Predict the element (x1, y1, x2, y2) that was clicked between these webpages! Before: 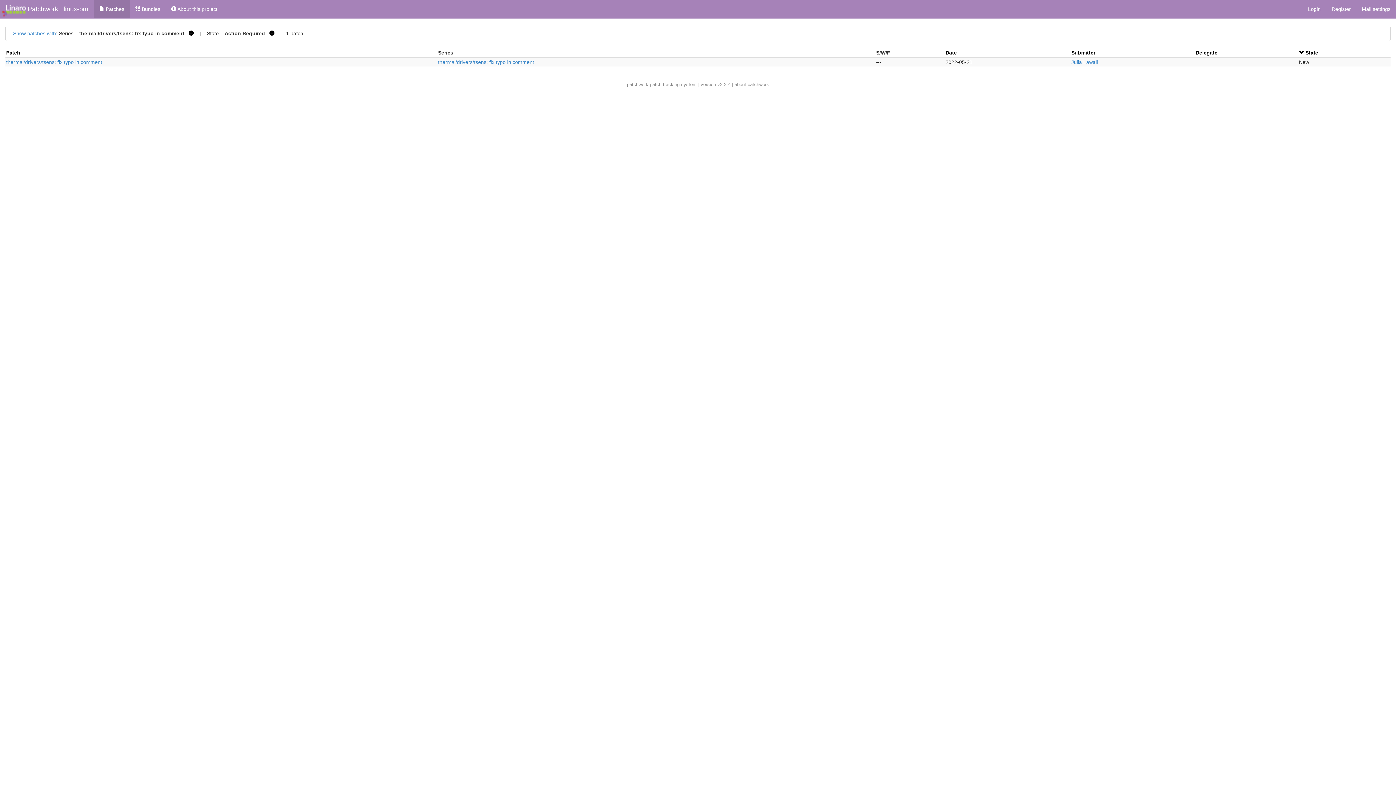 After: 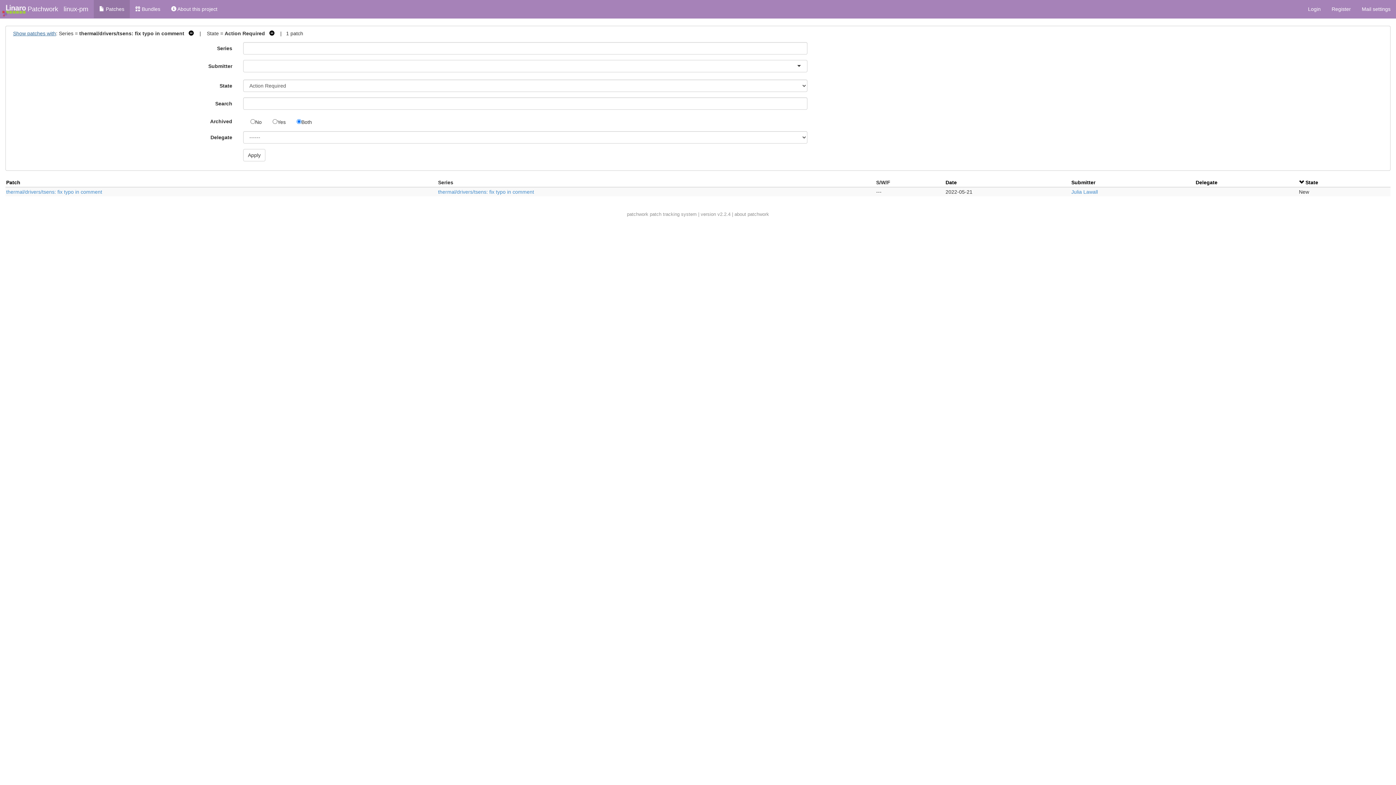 Action: label: Show patches with bbox: (13, 30, 56, 36)